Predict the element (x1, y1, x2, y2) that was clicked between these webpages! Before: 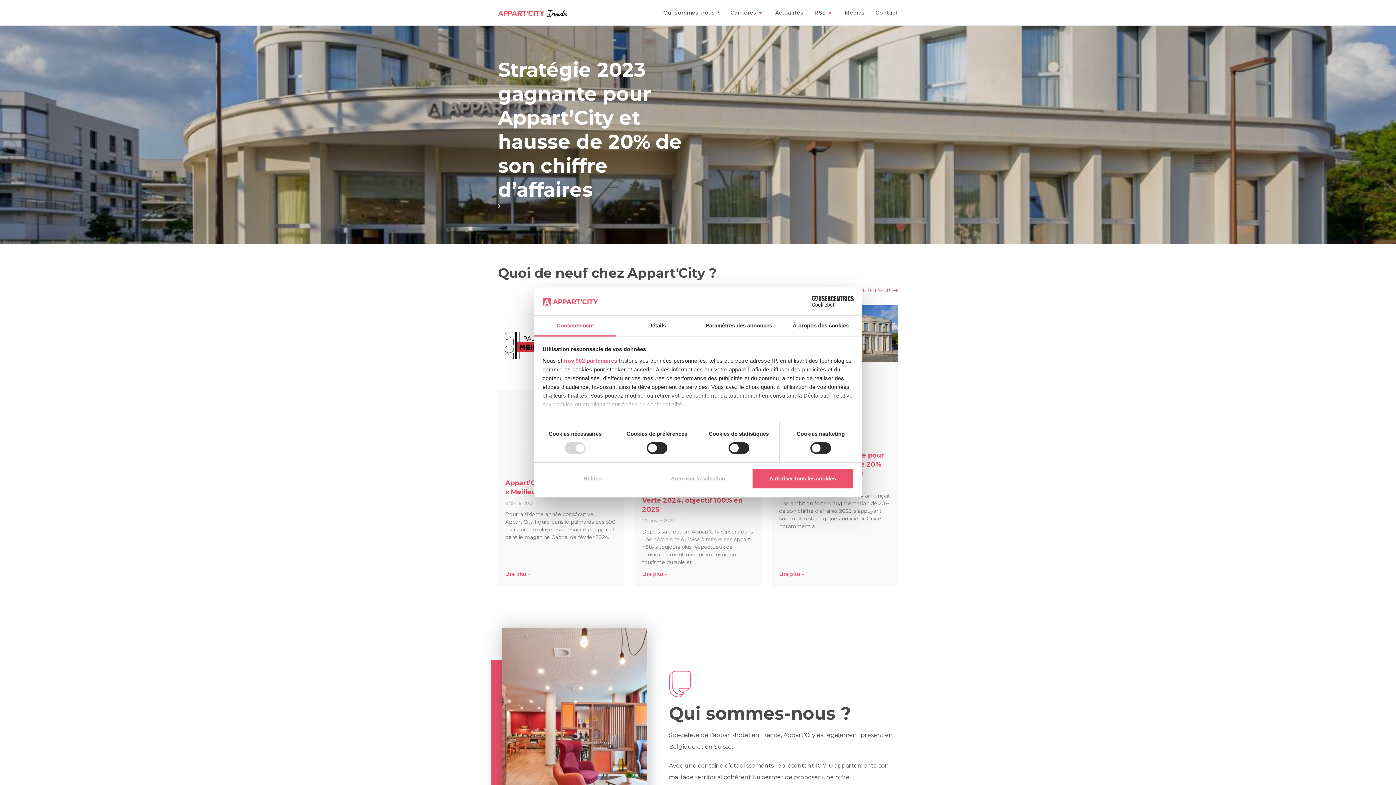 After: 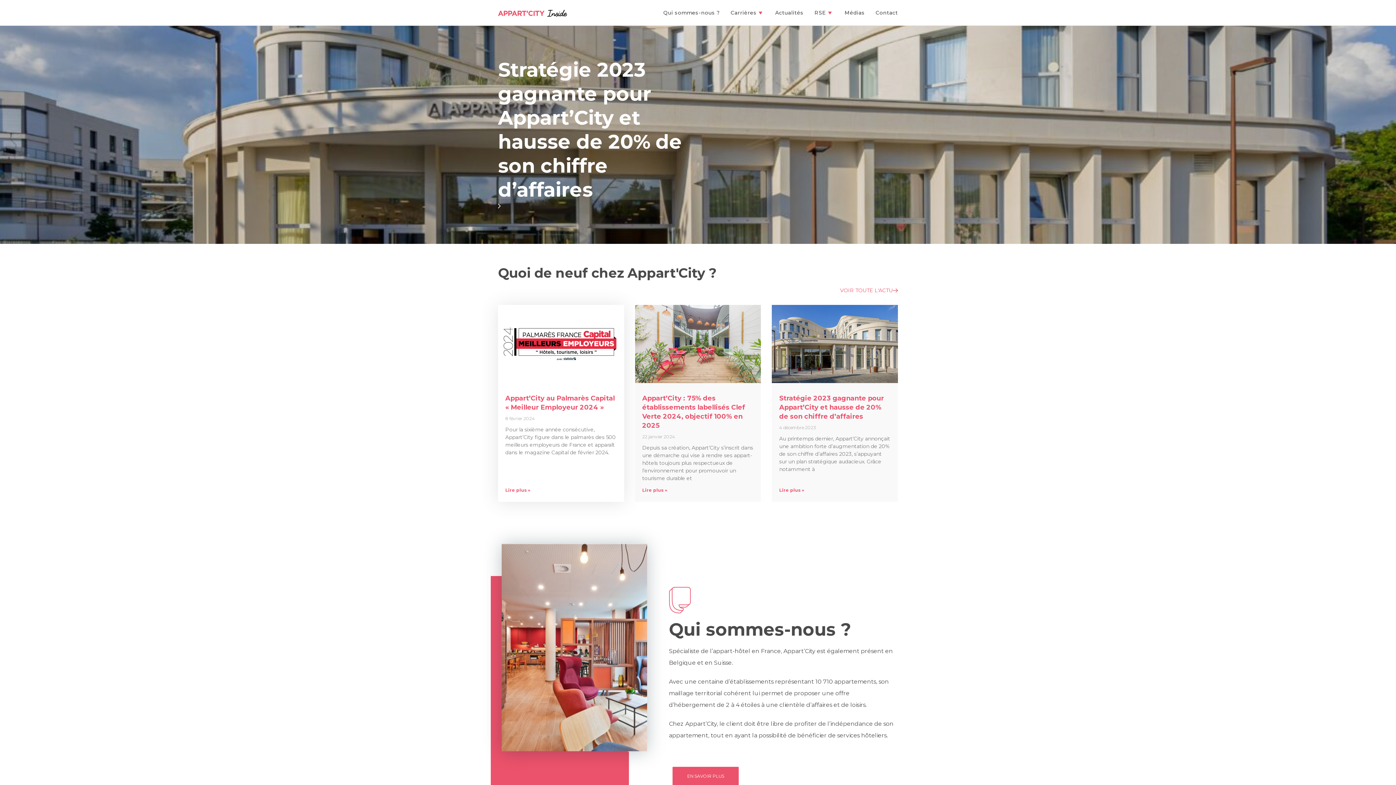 Action: label: Refuser bbox: (542, 468, 644, 489)